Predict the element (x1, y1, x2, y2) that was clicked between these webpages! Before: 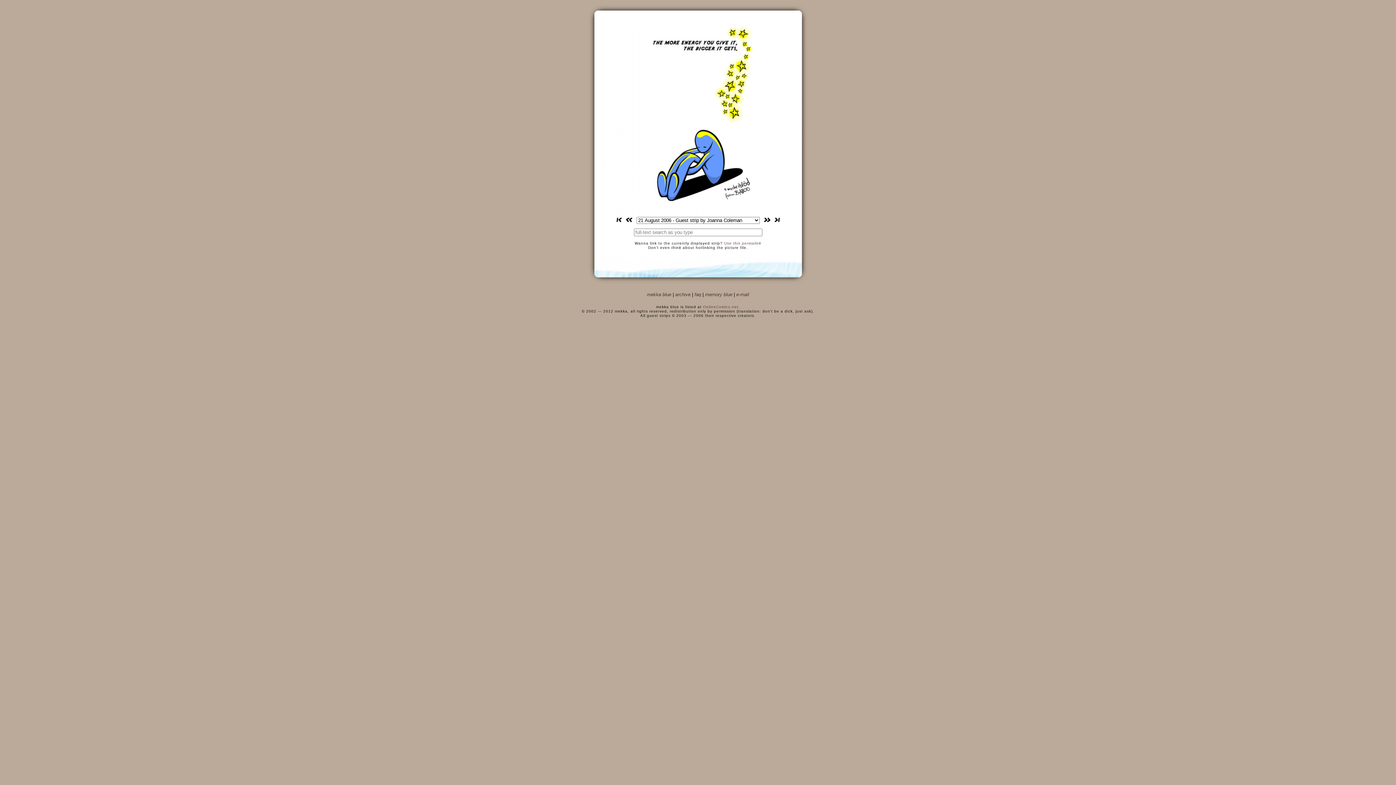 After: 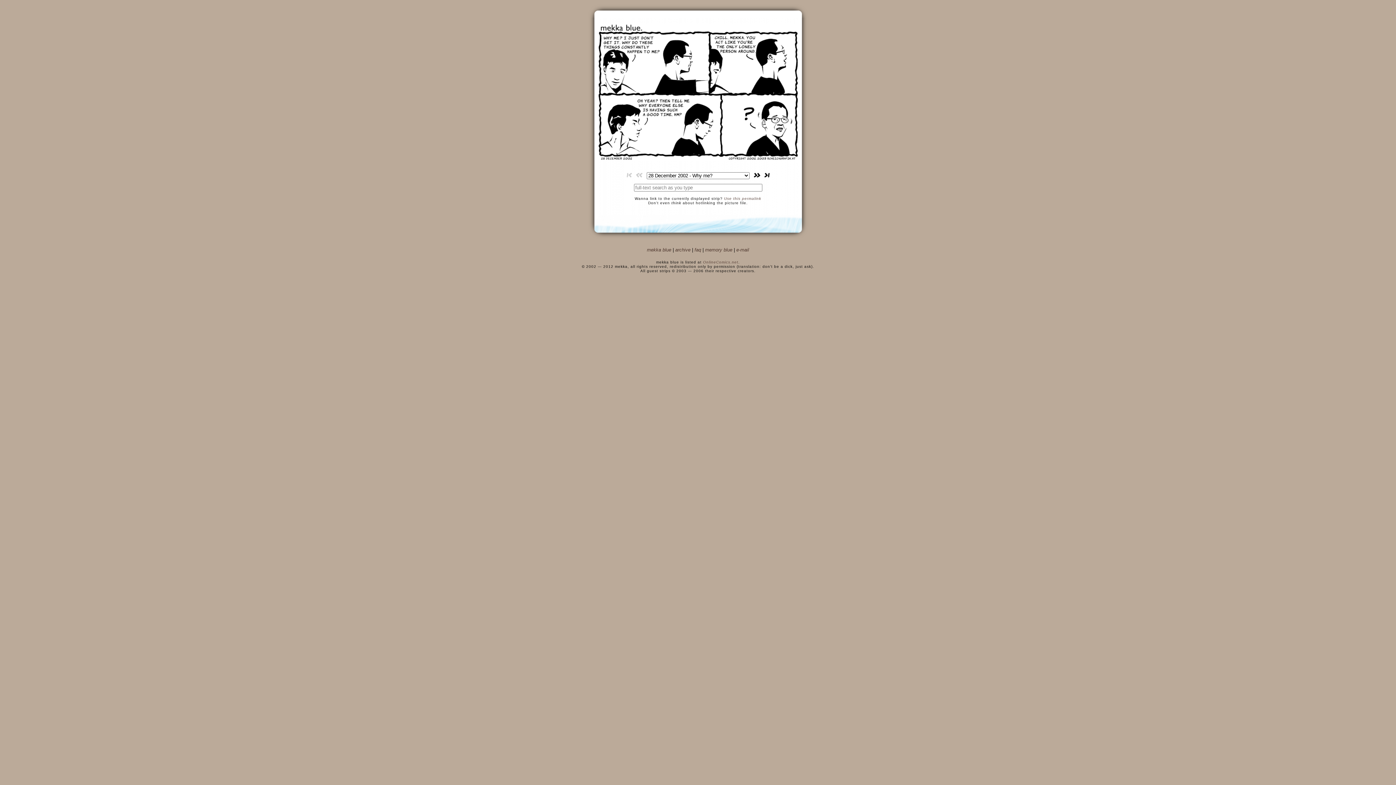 Action: bbox: (615, 217, 623, 223)